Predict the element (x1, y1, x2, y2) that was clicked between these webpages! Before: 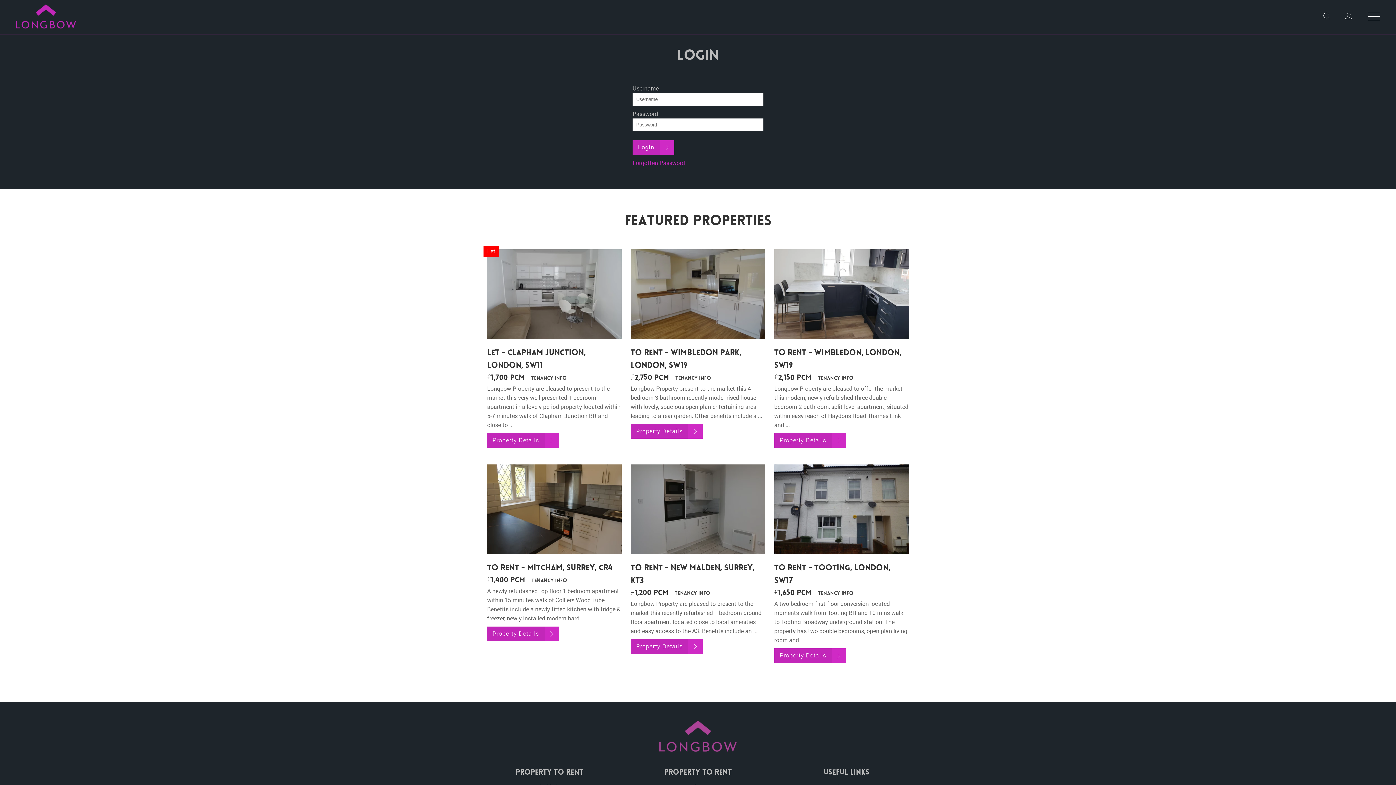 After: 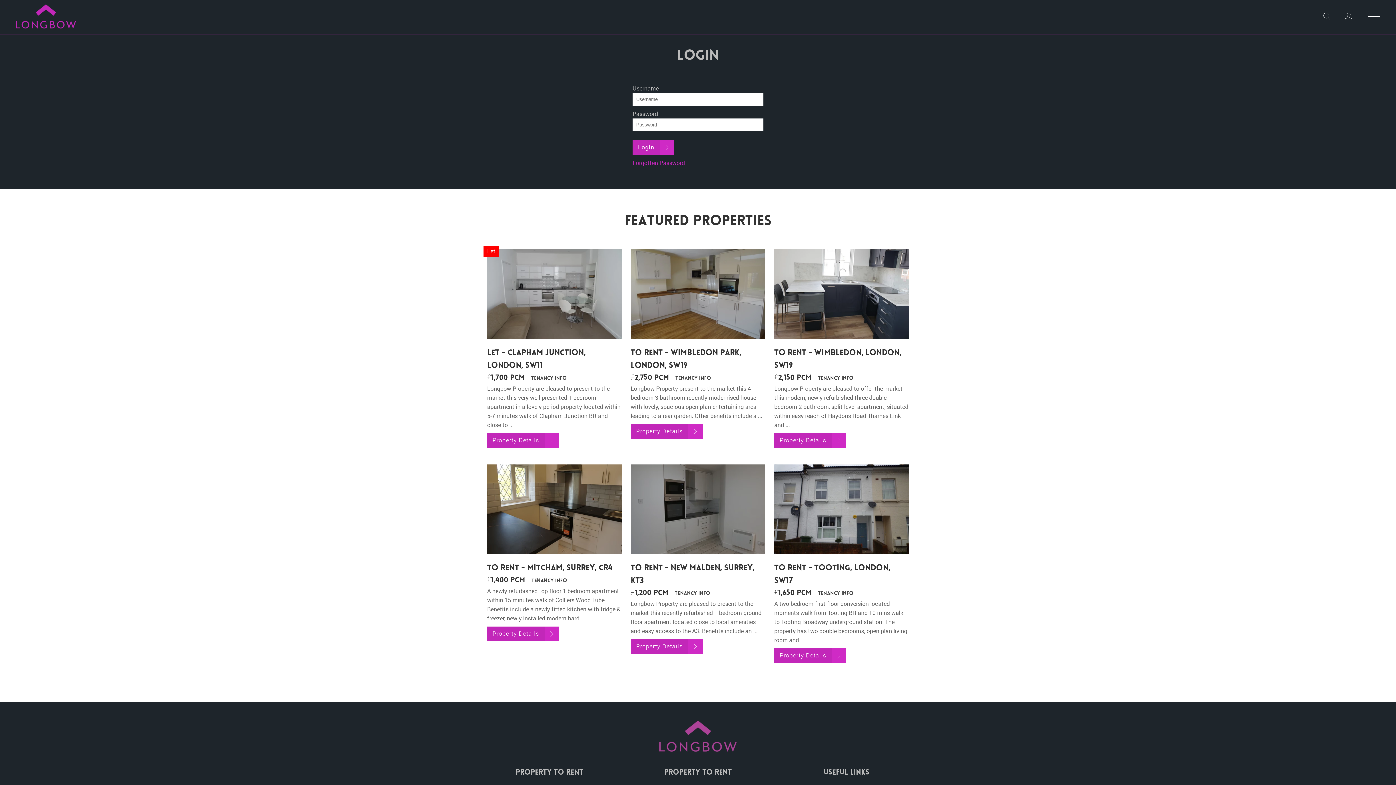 Action: bbox: (1341, 9, 1356, 23)